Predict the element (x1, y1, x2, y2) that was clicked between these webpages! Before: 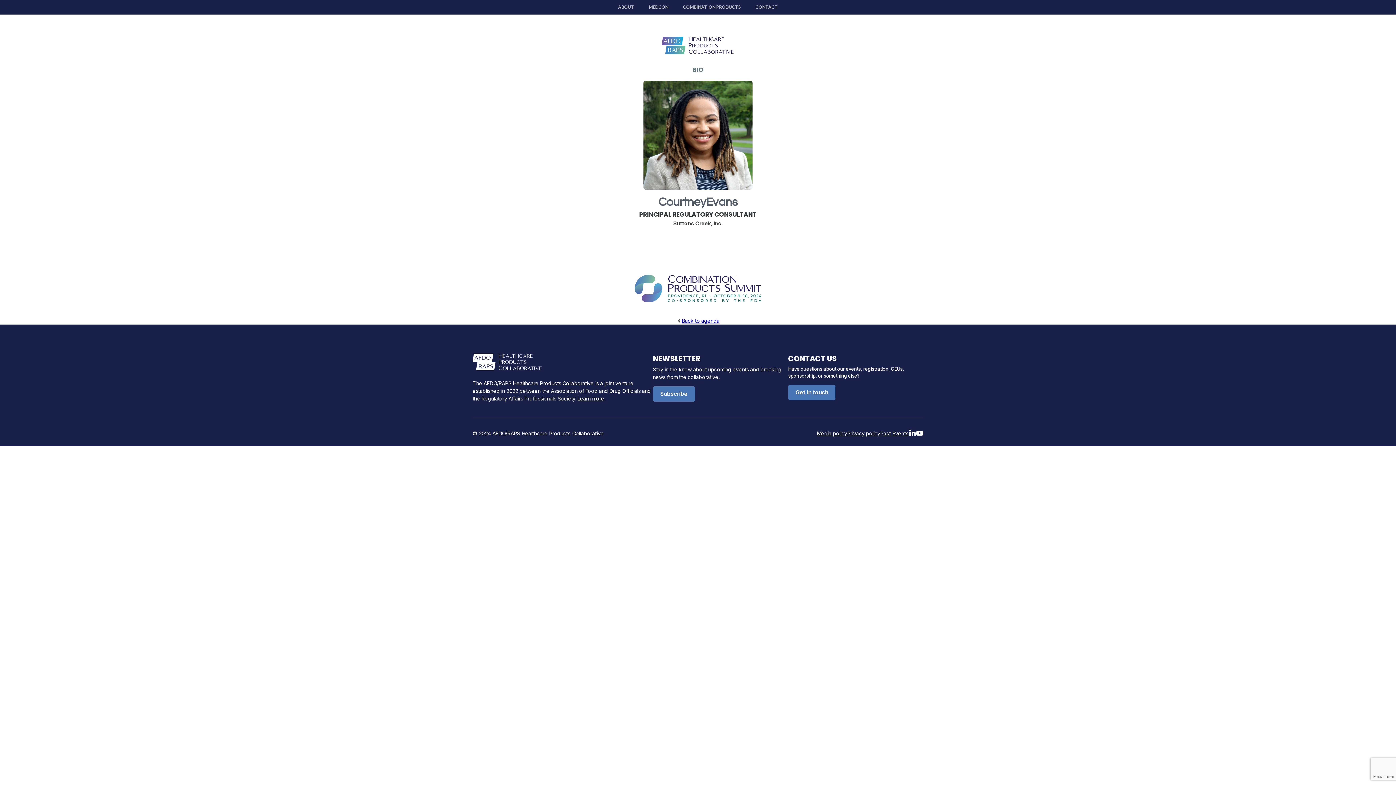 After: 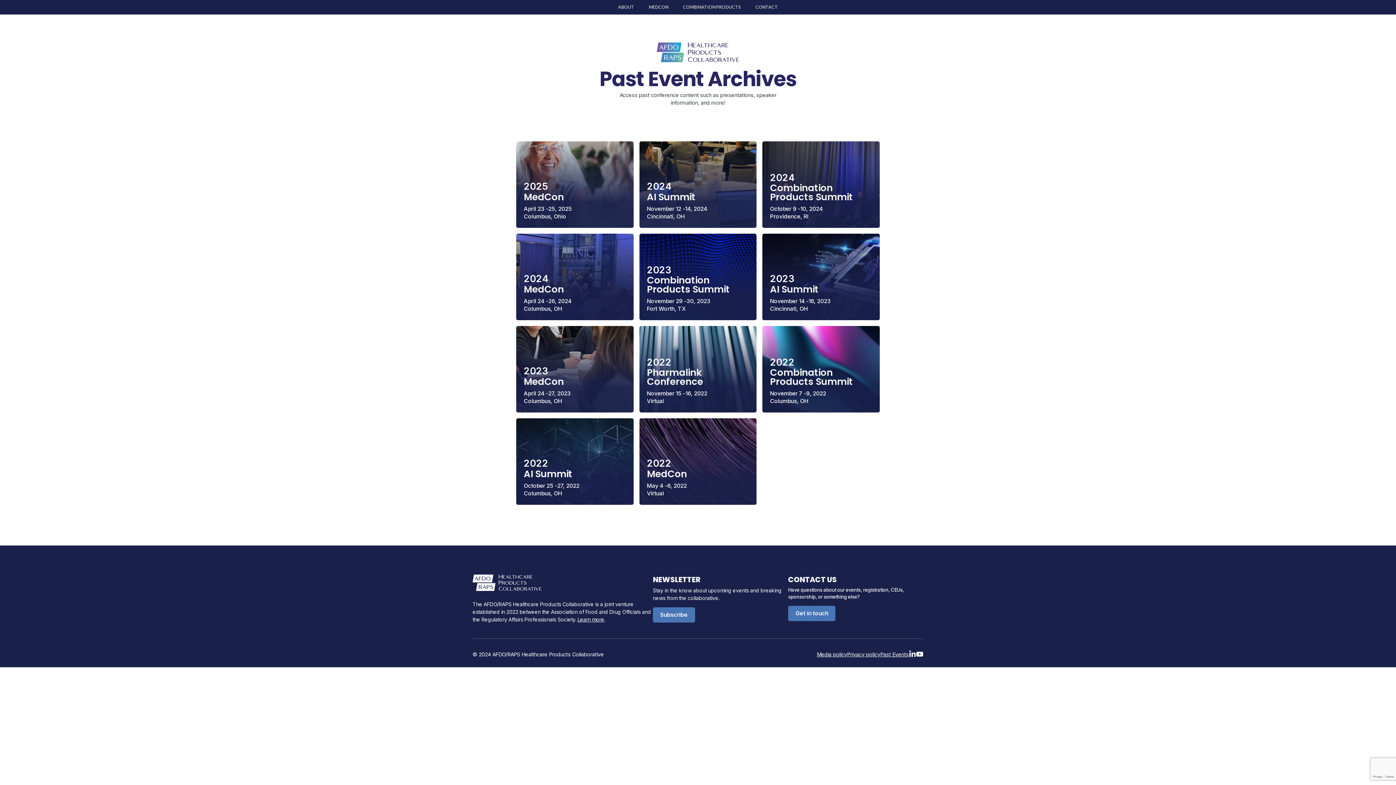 Action: bbox: (880, 430, 908, 436) label: Past Events